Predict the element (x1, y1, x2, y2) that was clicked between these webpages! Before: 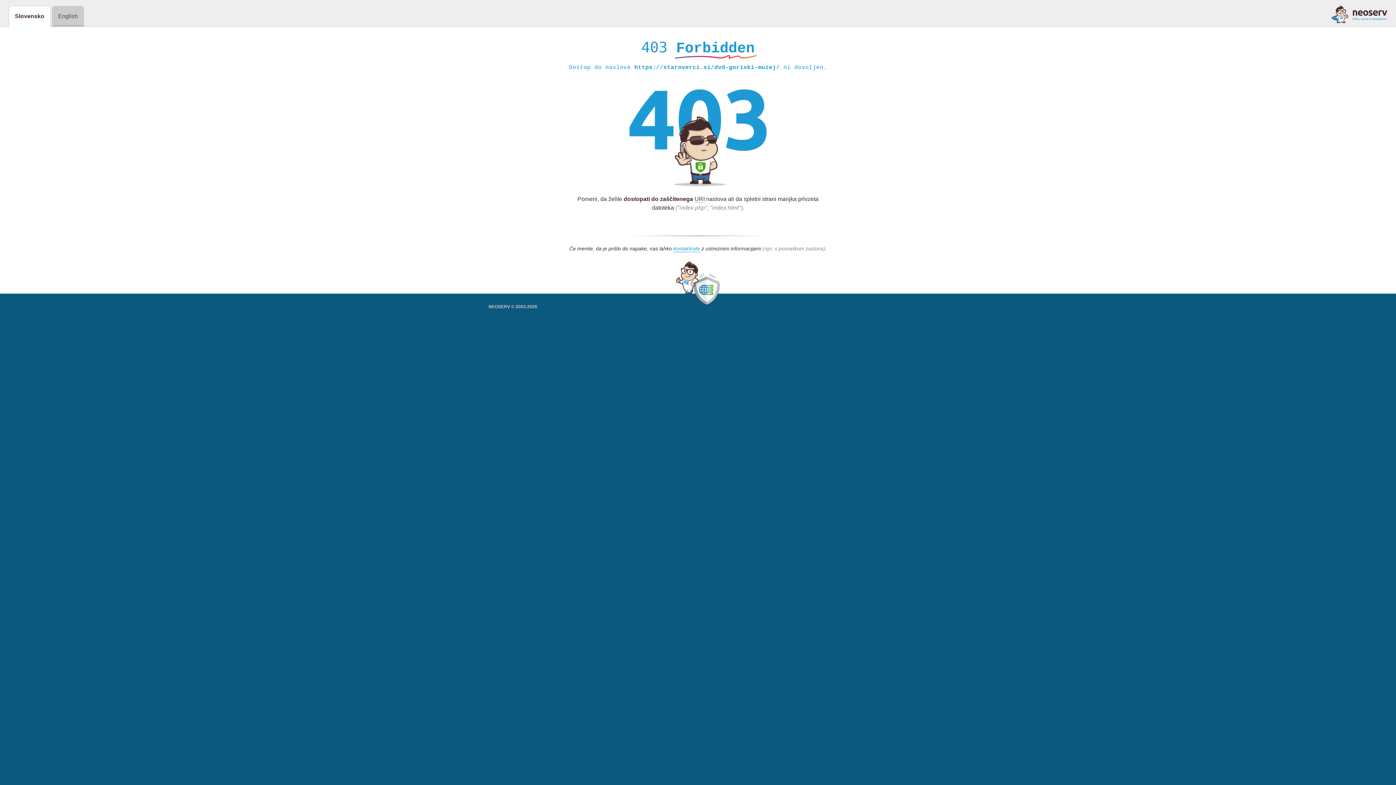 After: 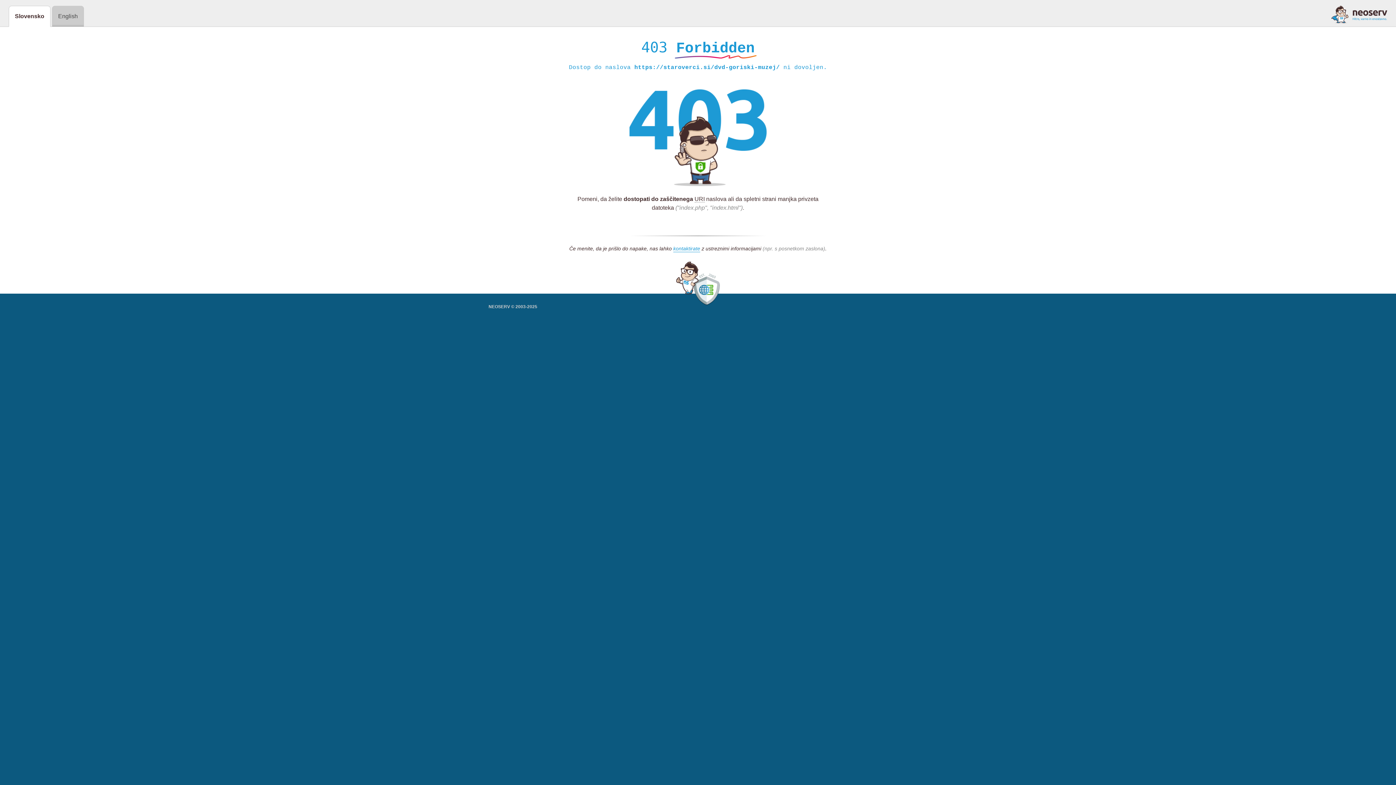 Action: bbox: (1331, 5, 1387, 23)